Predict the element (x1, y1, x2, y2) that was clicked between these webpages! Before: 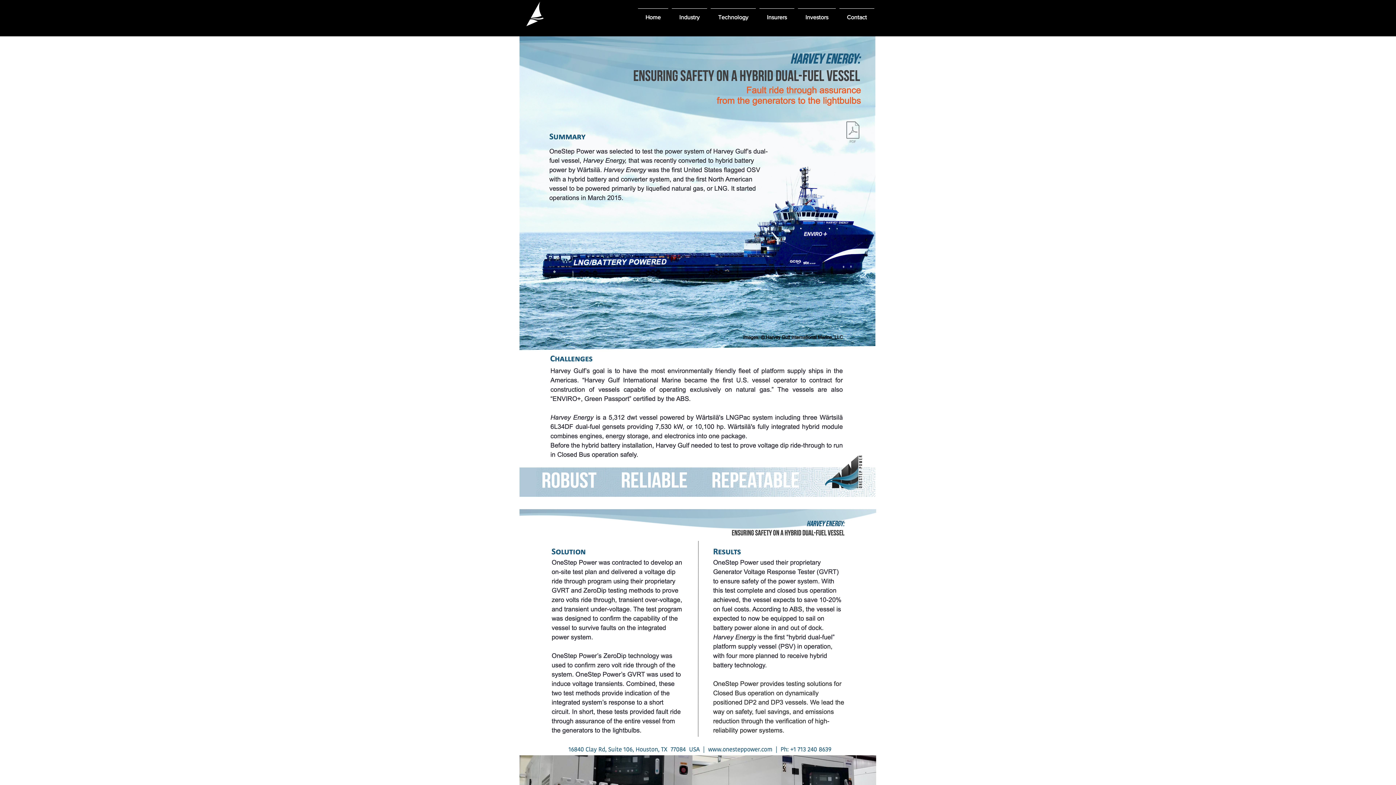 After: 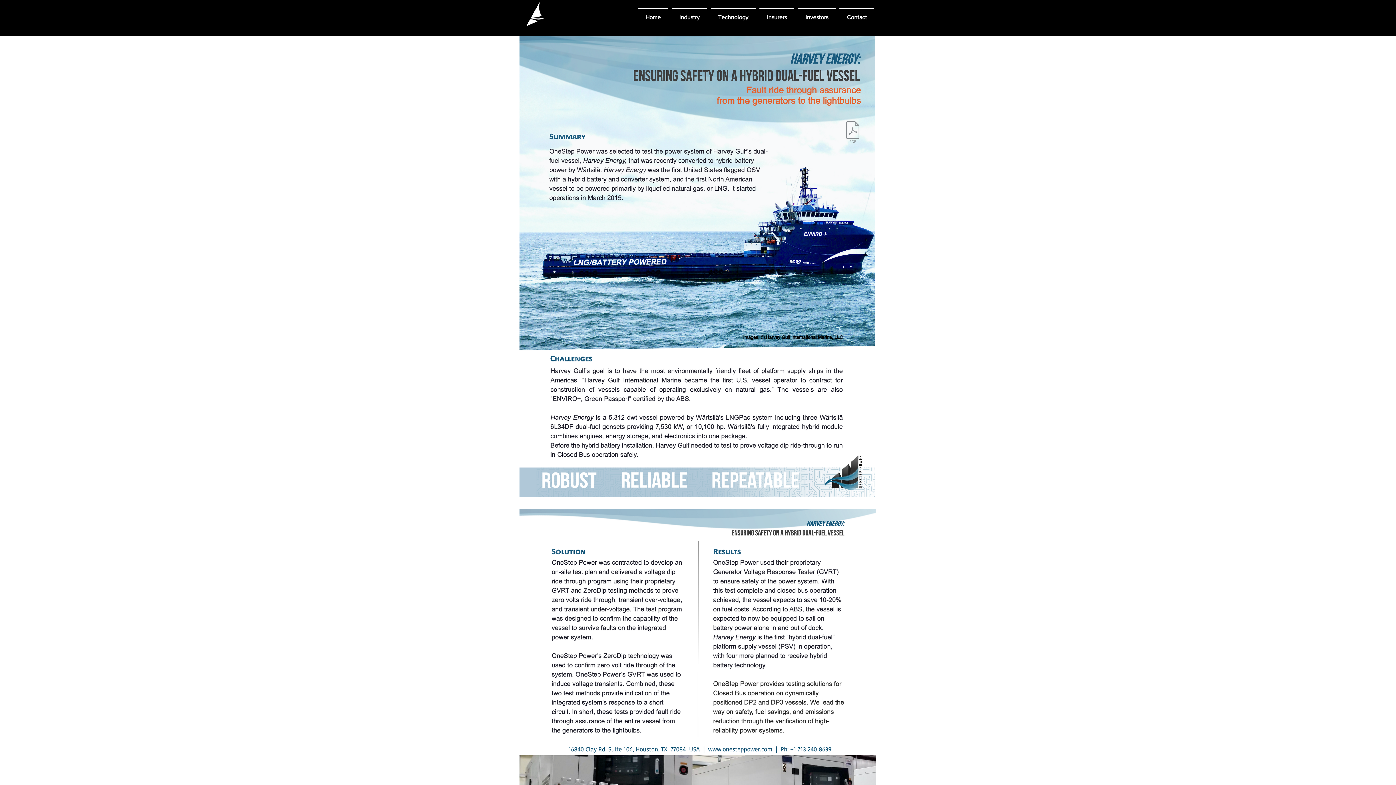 Action: bbox: (709, 8, 757, 19) label: Technology